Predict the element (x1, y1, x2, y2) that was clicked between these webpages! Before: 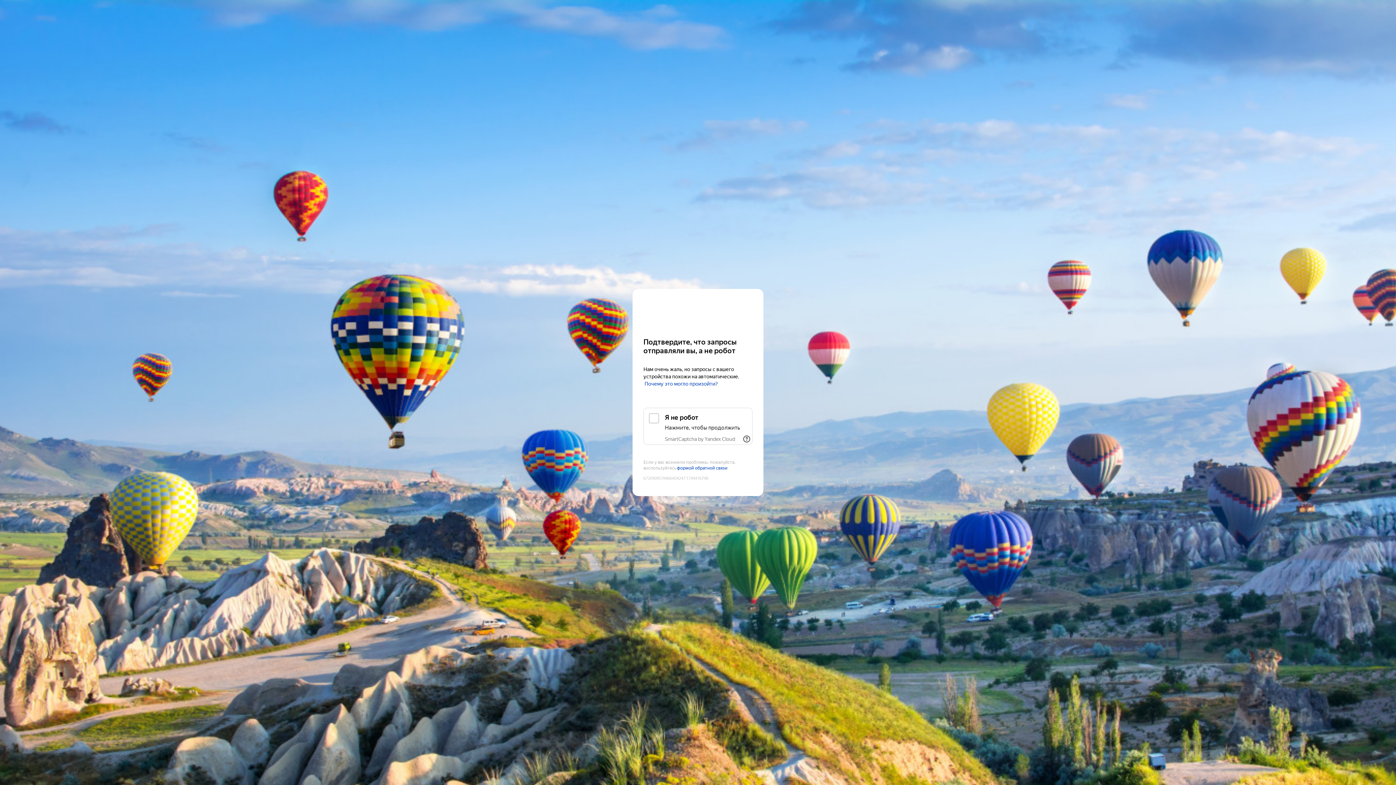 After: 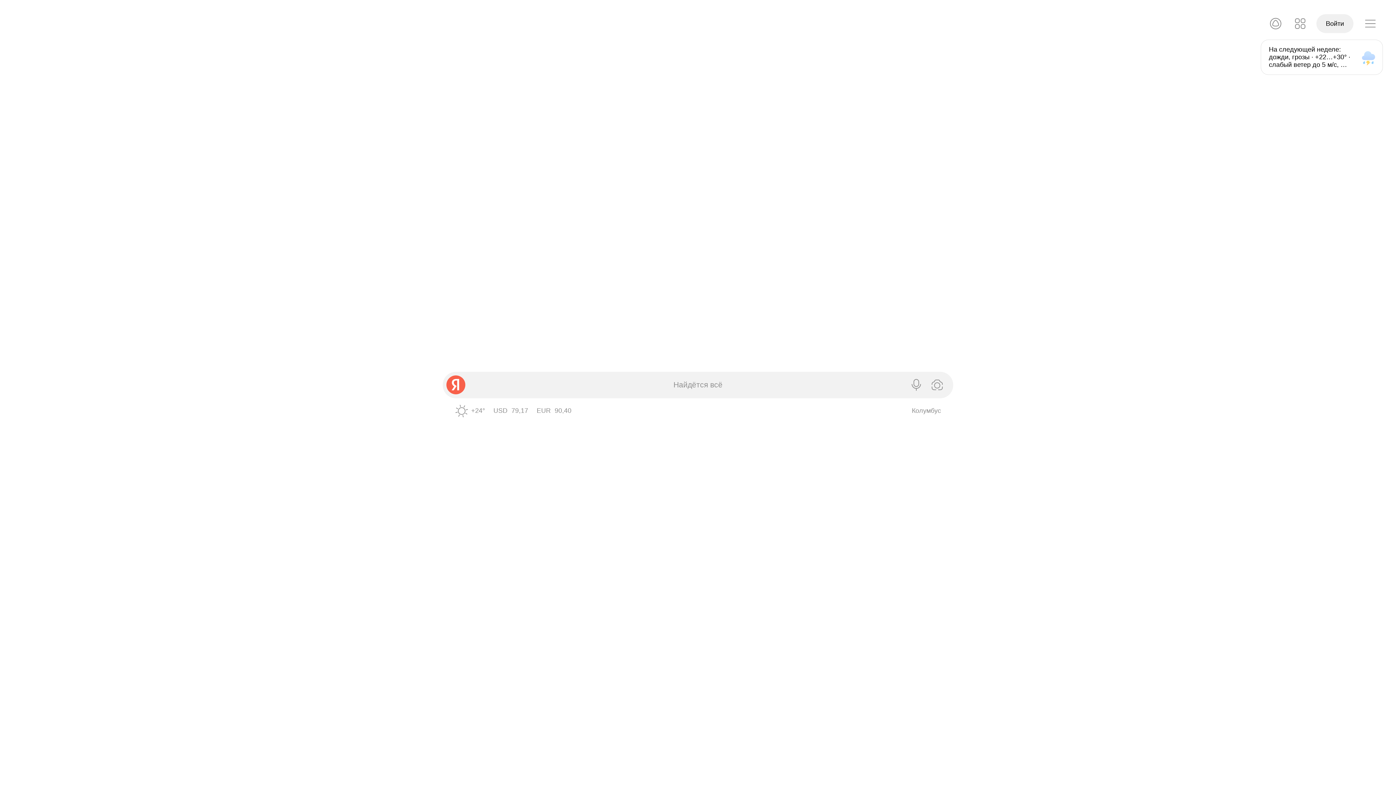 Action: bbox: (643, 303, 752, 316) label: Yandex